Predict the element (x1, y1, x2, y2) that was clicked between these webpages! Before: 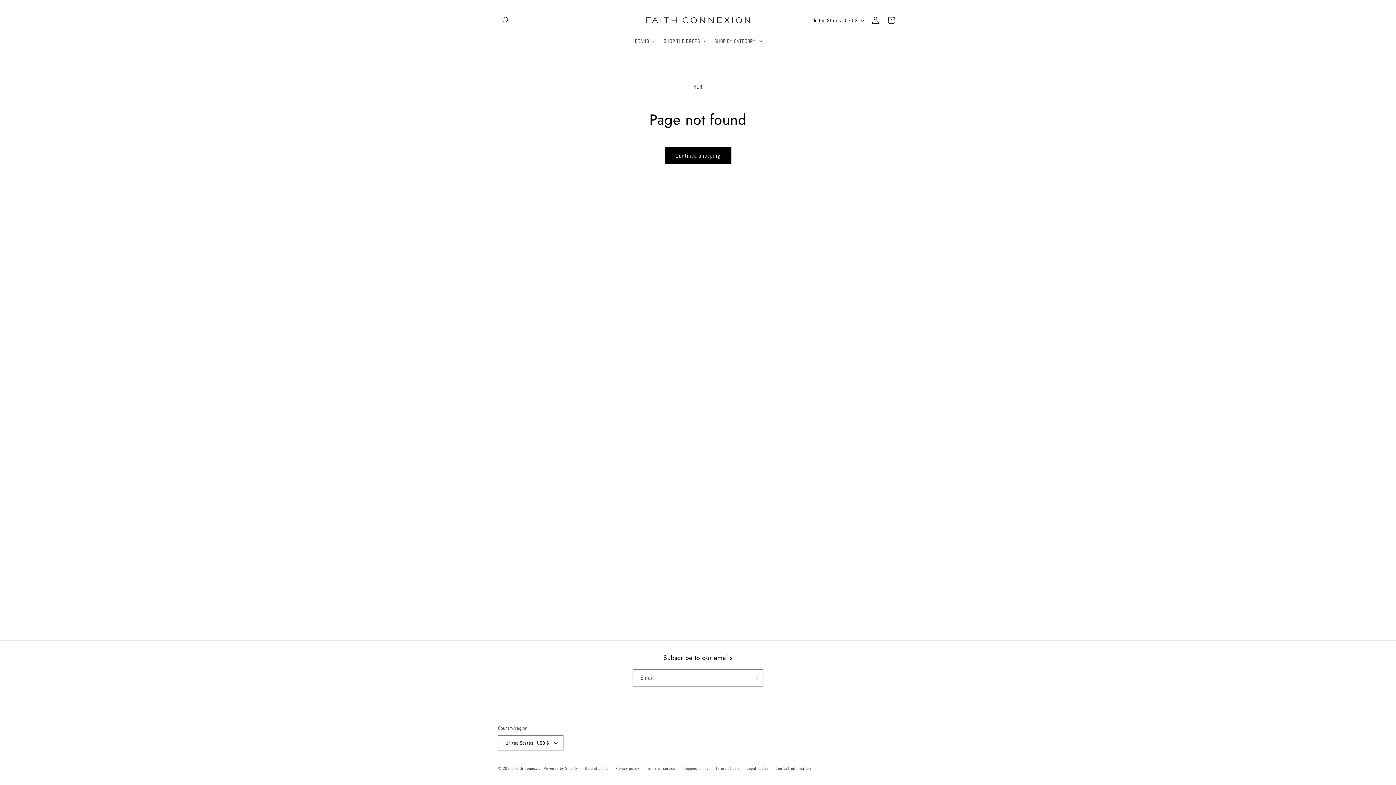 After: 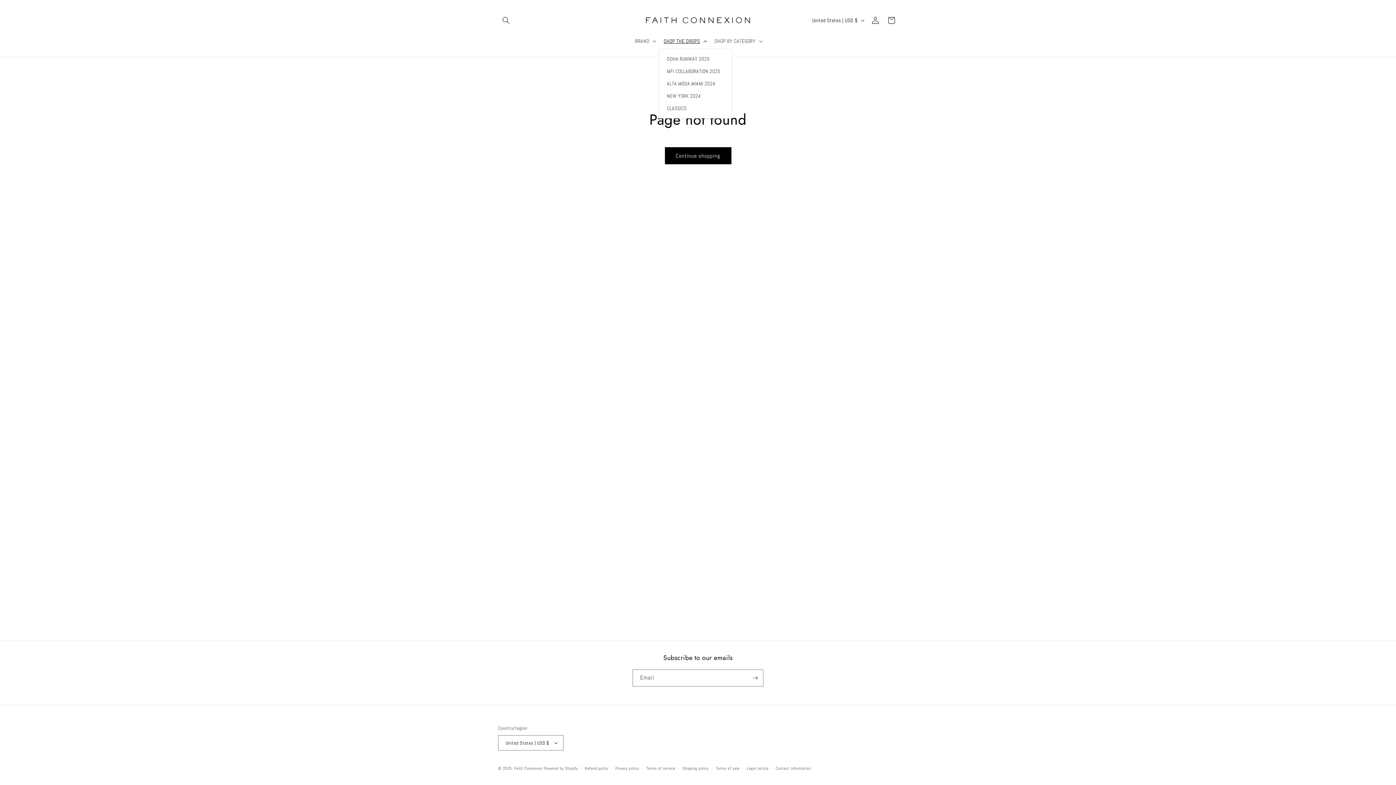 Action: label: SHOP THE DROPS bbox: (659, 33, 710, 48)